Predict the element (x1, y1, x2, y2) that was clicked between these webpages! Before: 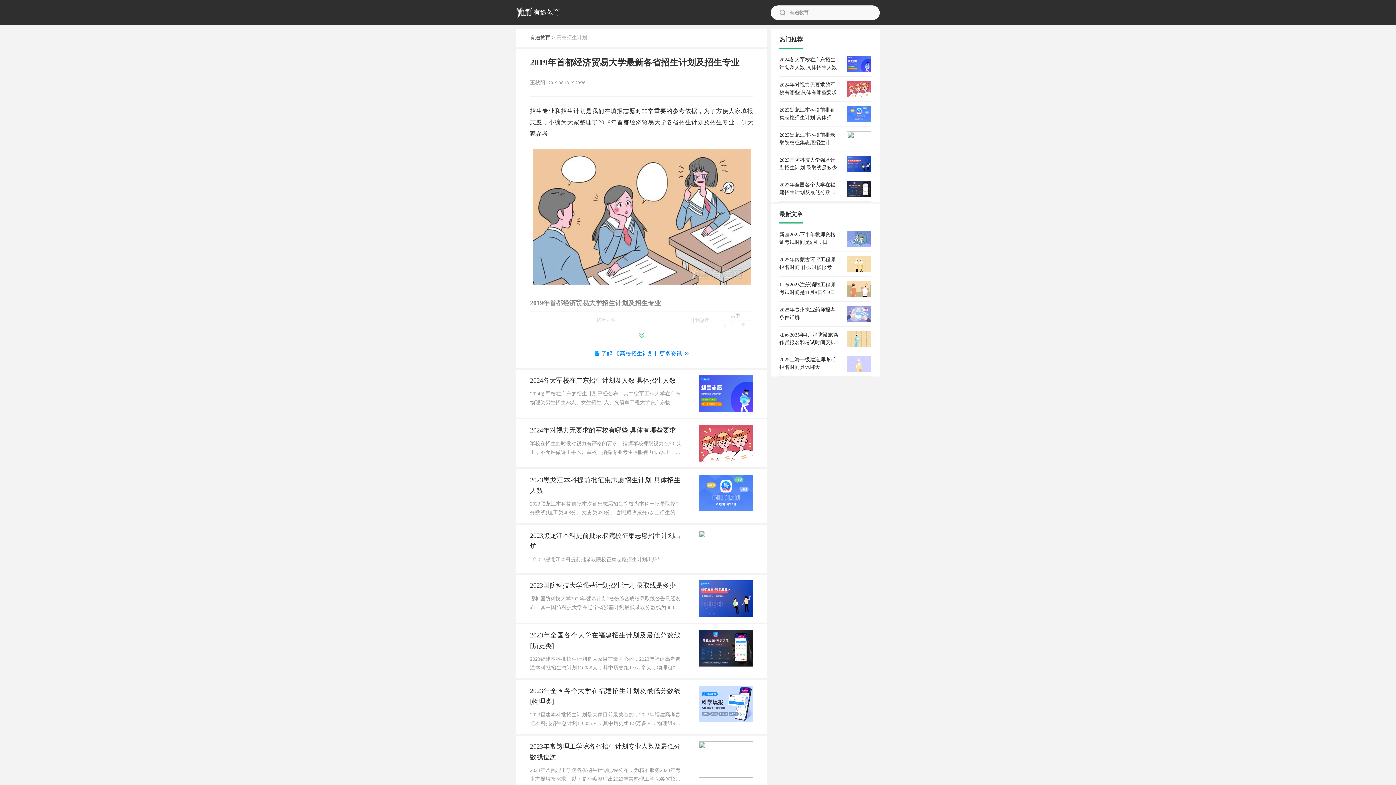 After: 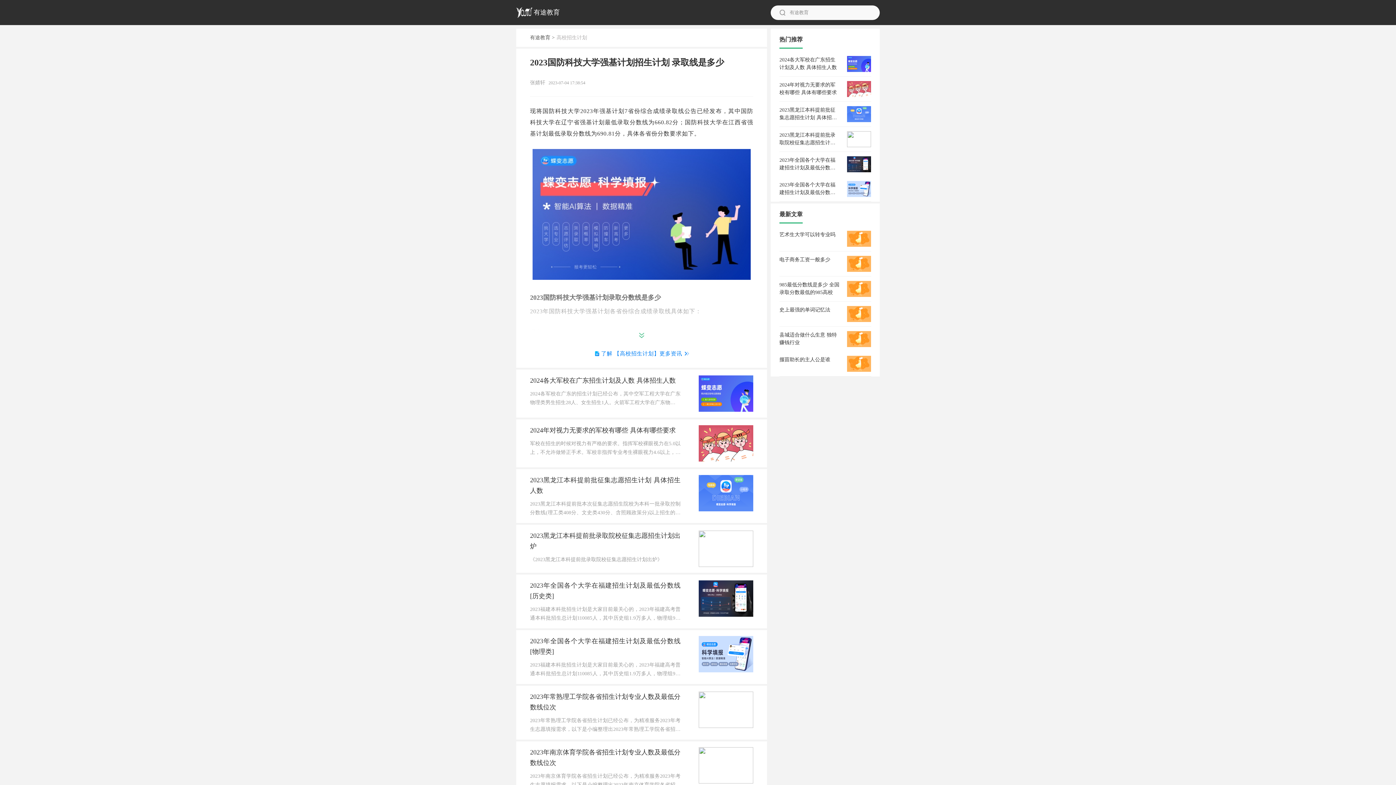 Action: bbox: (530, 580, 753, 612) label: 2023国防科技大学强基计划招生计划 录取线是多少

现将国防科技大学2023年强基计划7省份综合成绩录取线公告已经发布，其中国防科技大学在辽宁省强基计划最低录取分数线为660.82分；国防科技...